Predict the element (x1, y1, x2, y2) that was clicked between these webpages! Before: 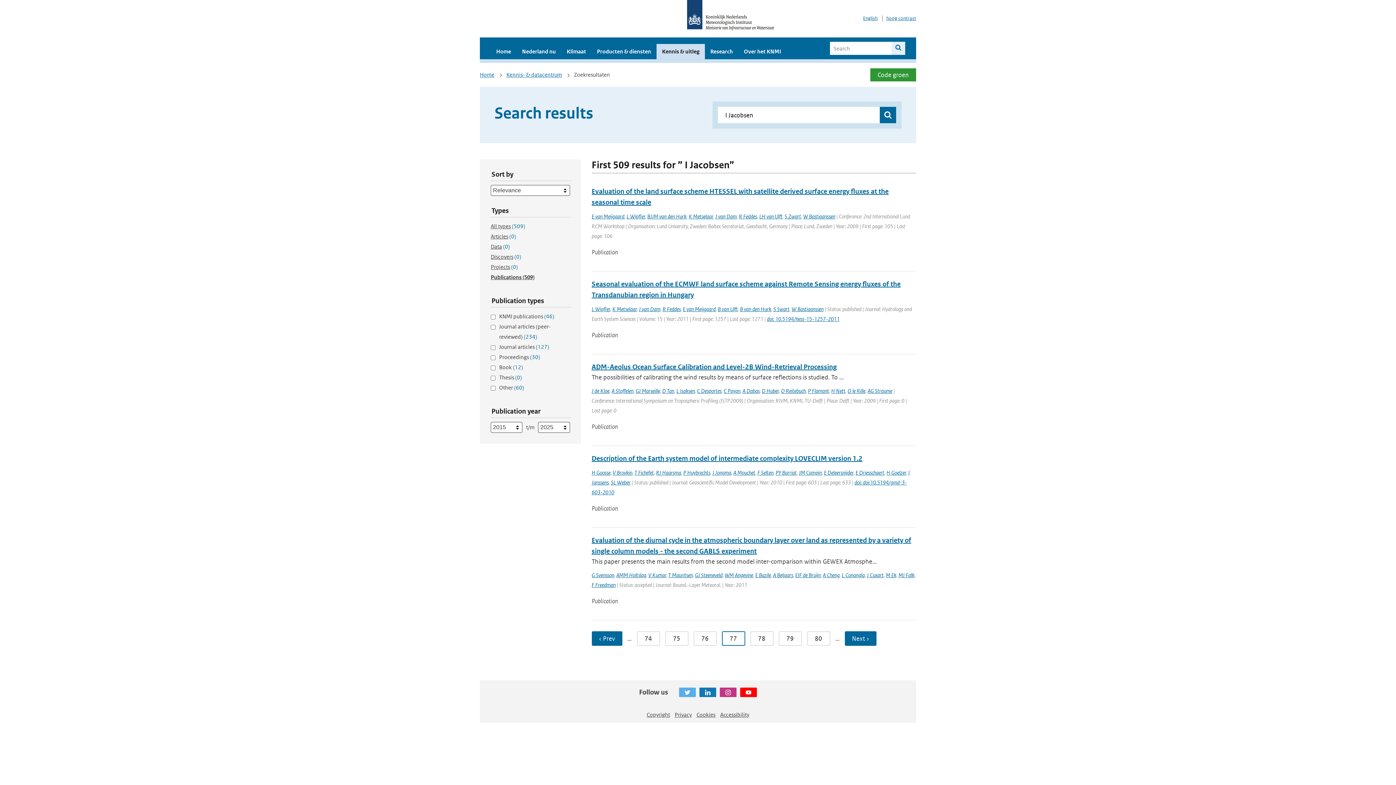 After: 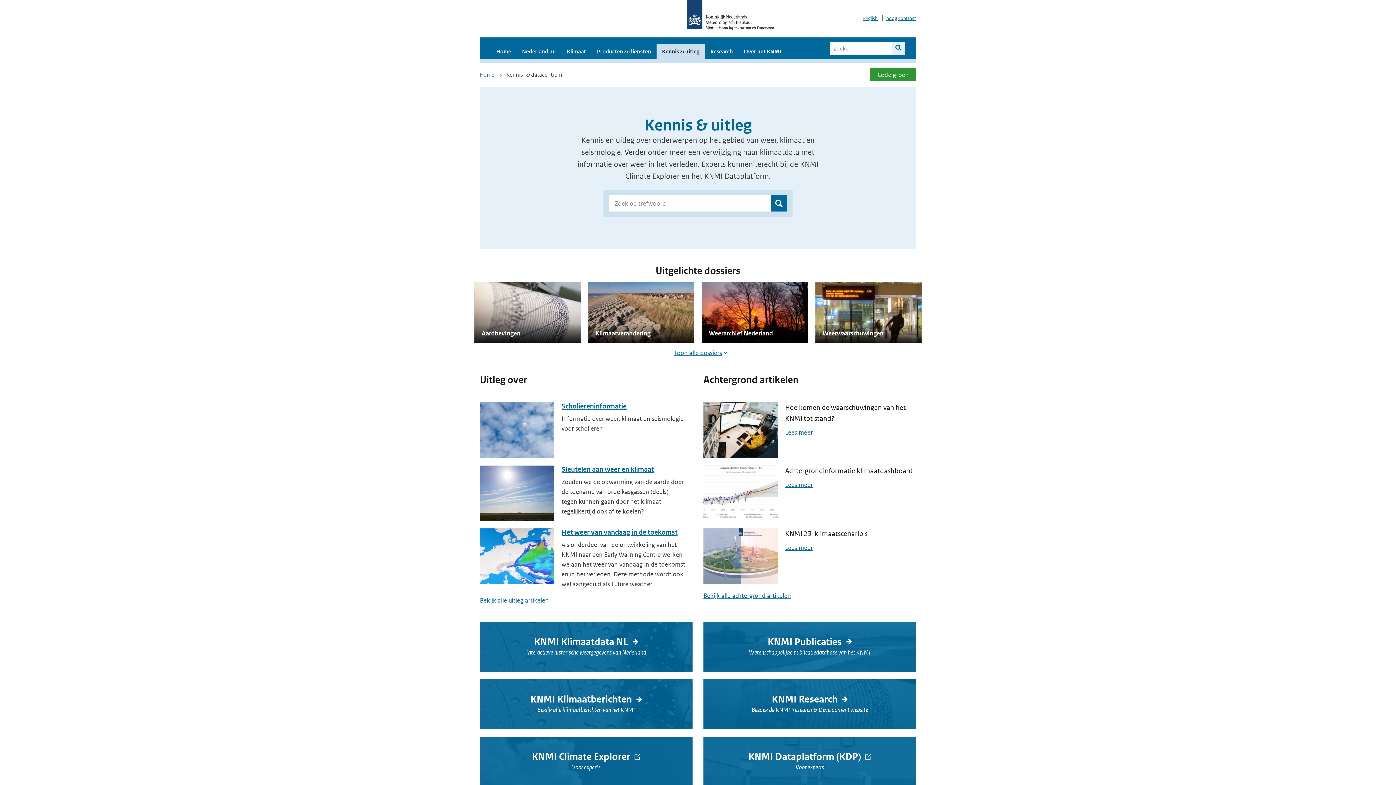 Action: label: Kennis- & datacentrum bbox: (506, 71, 562, 78)